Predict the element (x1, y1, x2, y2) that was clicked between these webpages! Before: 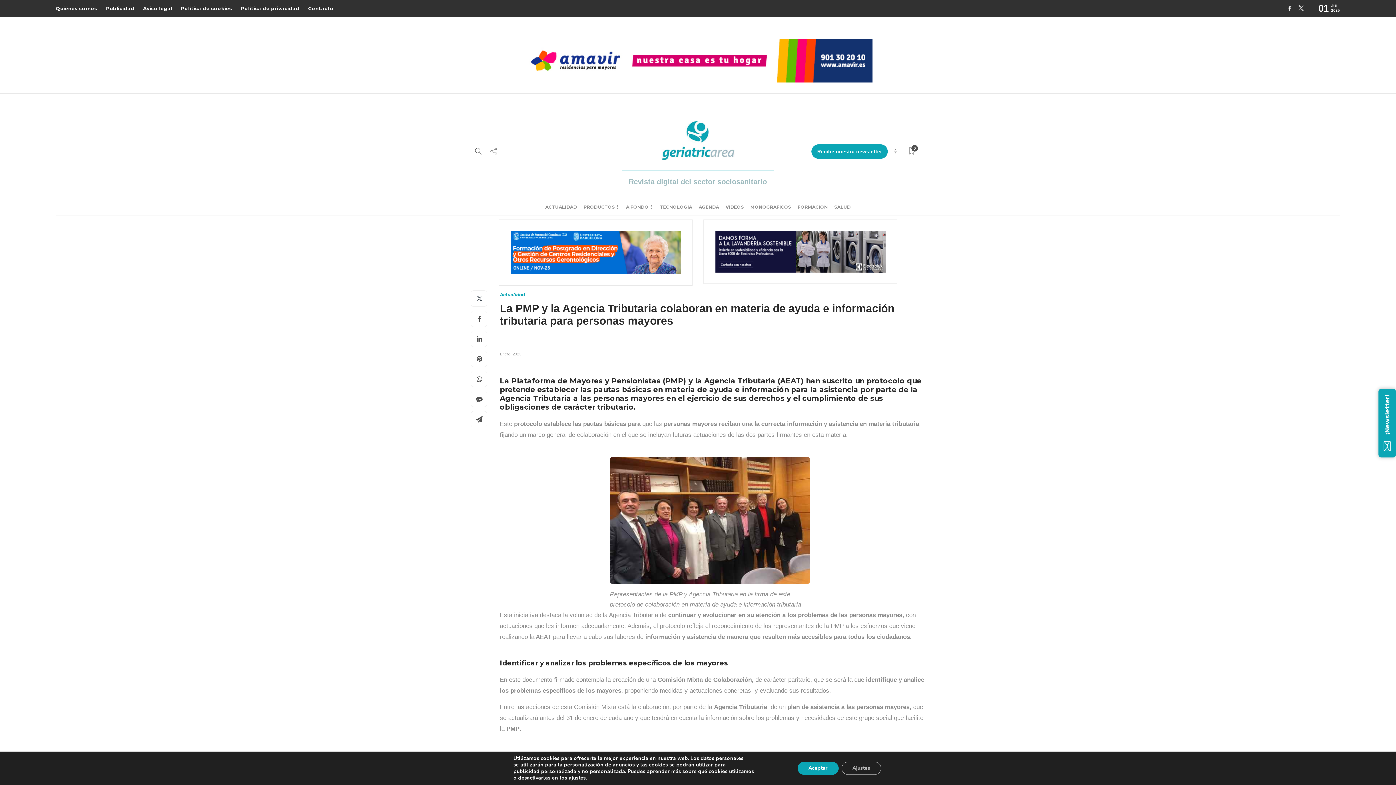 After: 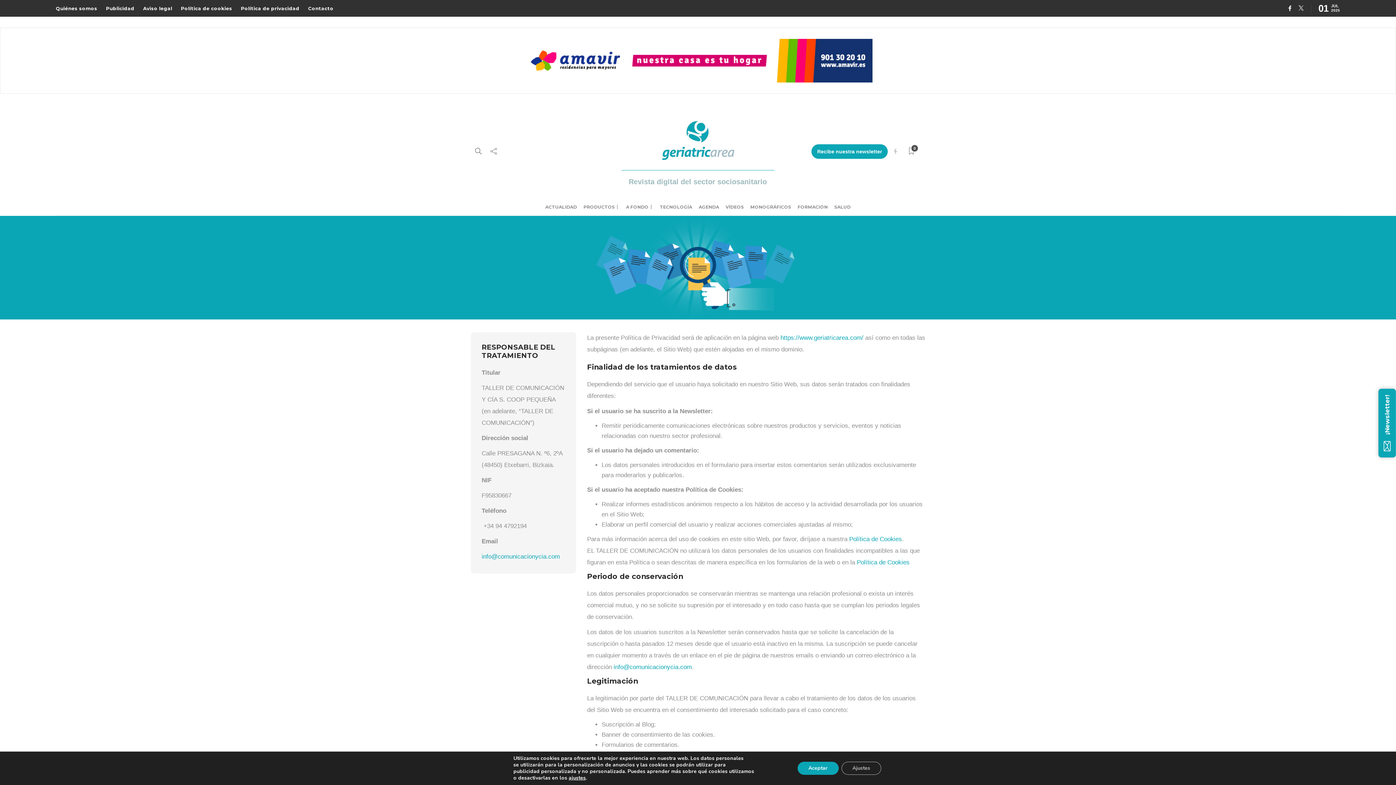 Action: bbox: (240, 1, 299, 15) label: Política de privacidad